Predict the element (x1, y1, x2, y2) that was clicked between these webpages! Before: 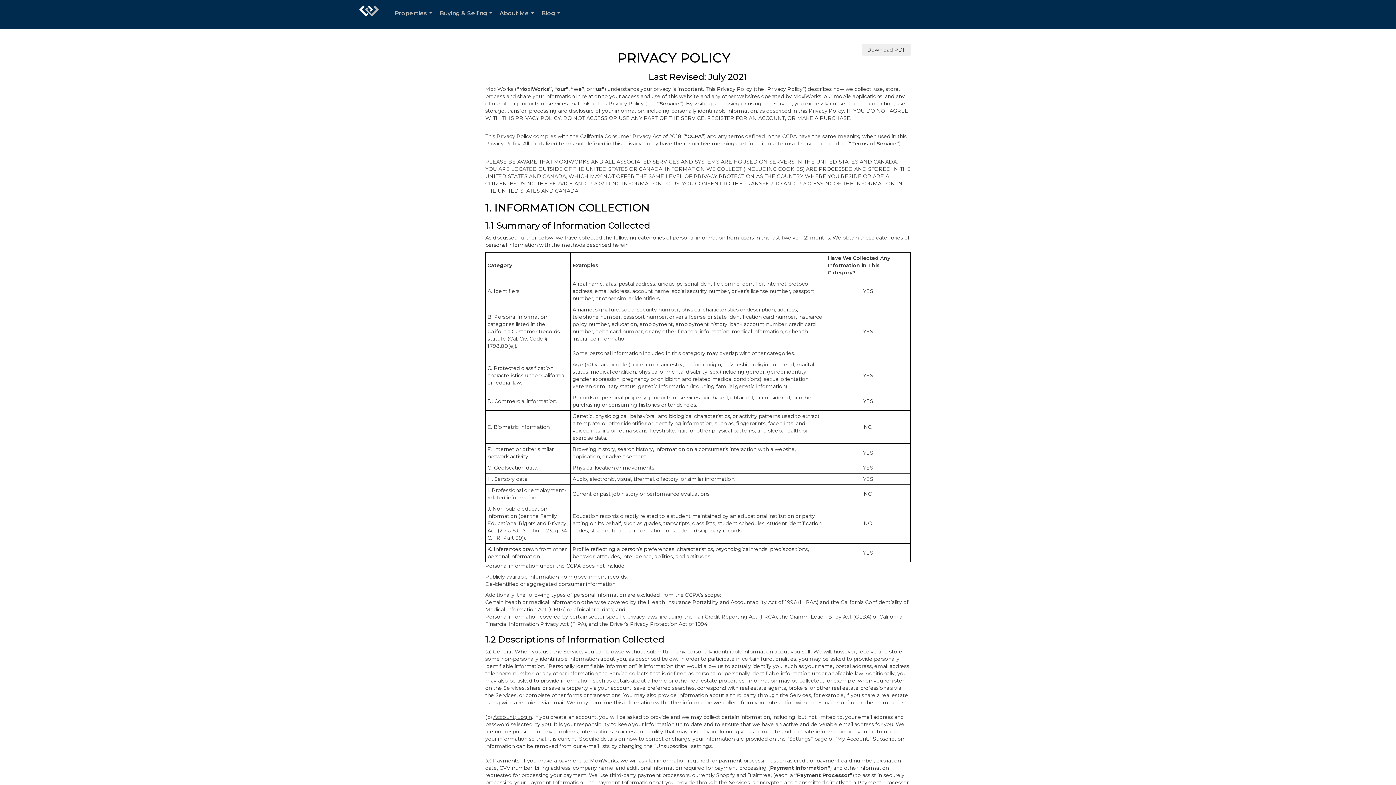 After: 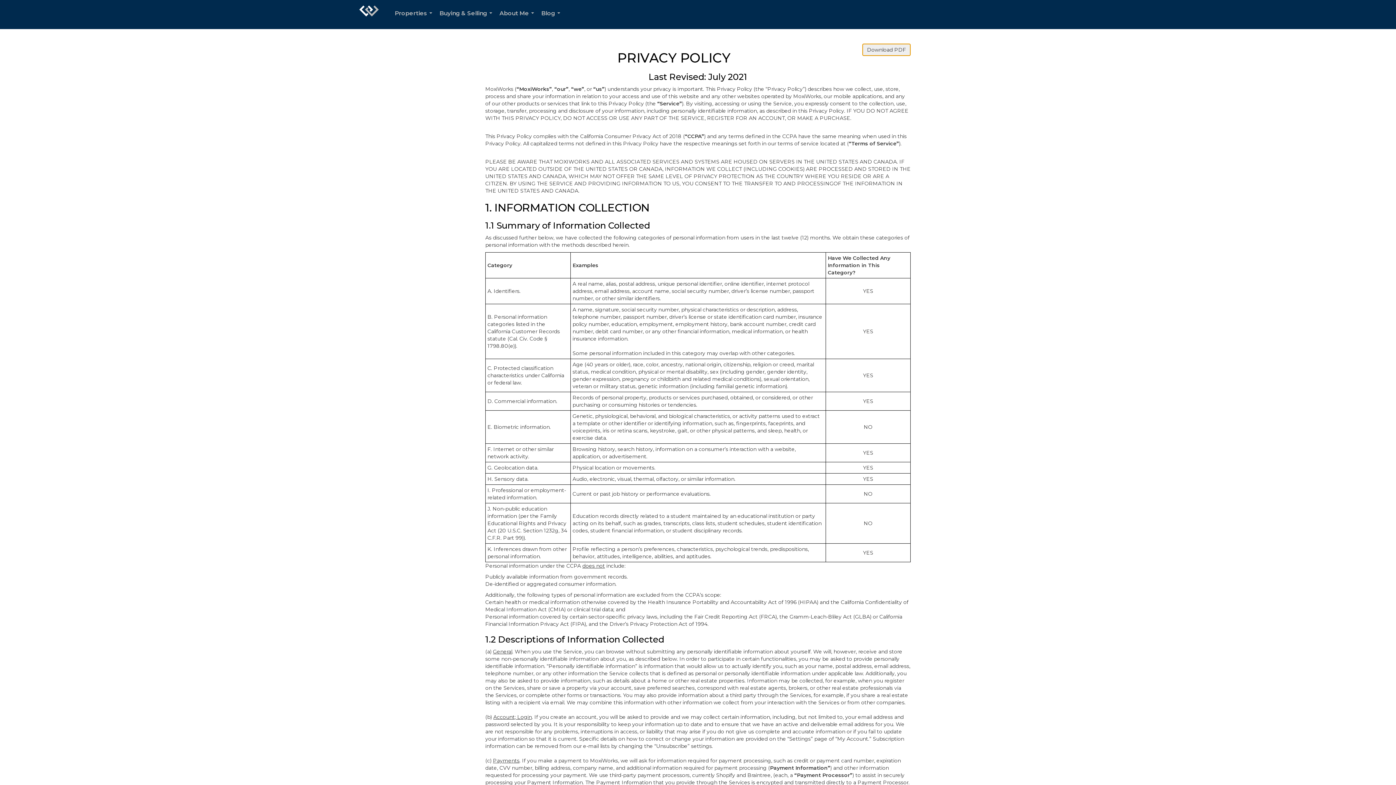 Action: label: Download PDF bbox: (862, 43, 910, 56)